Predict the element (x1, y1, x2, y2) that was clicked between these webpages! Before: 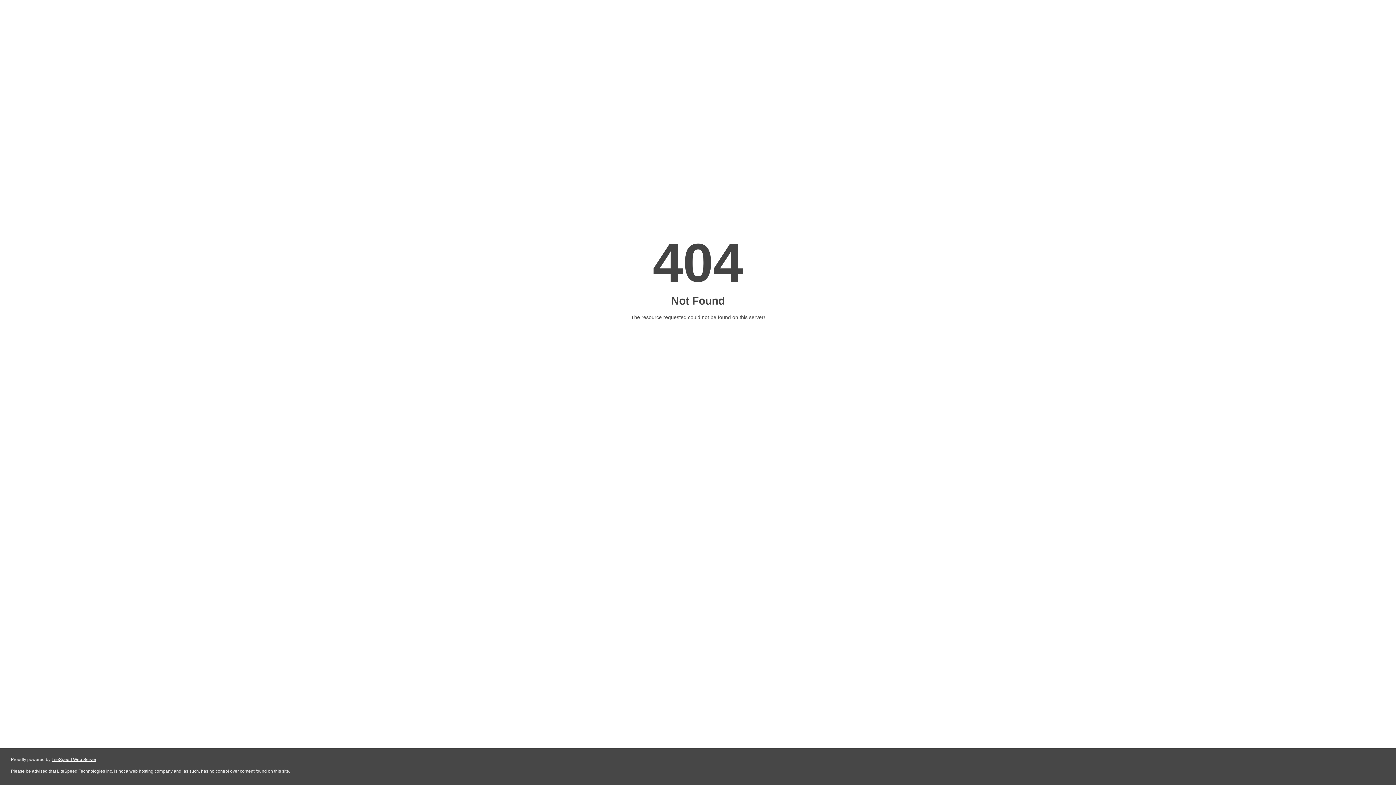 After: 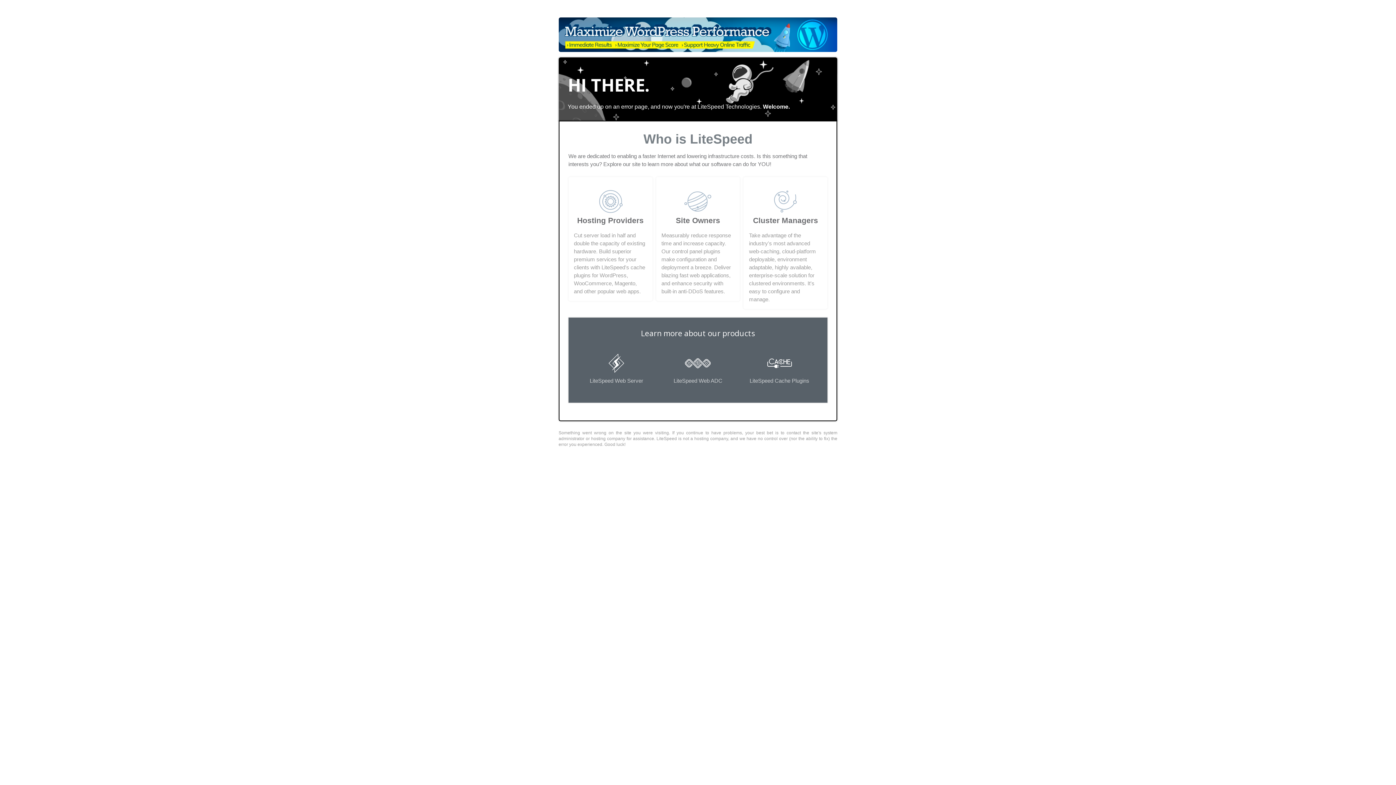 Action: label: LiteSpeed Web Server bbox: (51, 757, 96, 762)